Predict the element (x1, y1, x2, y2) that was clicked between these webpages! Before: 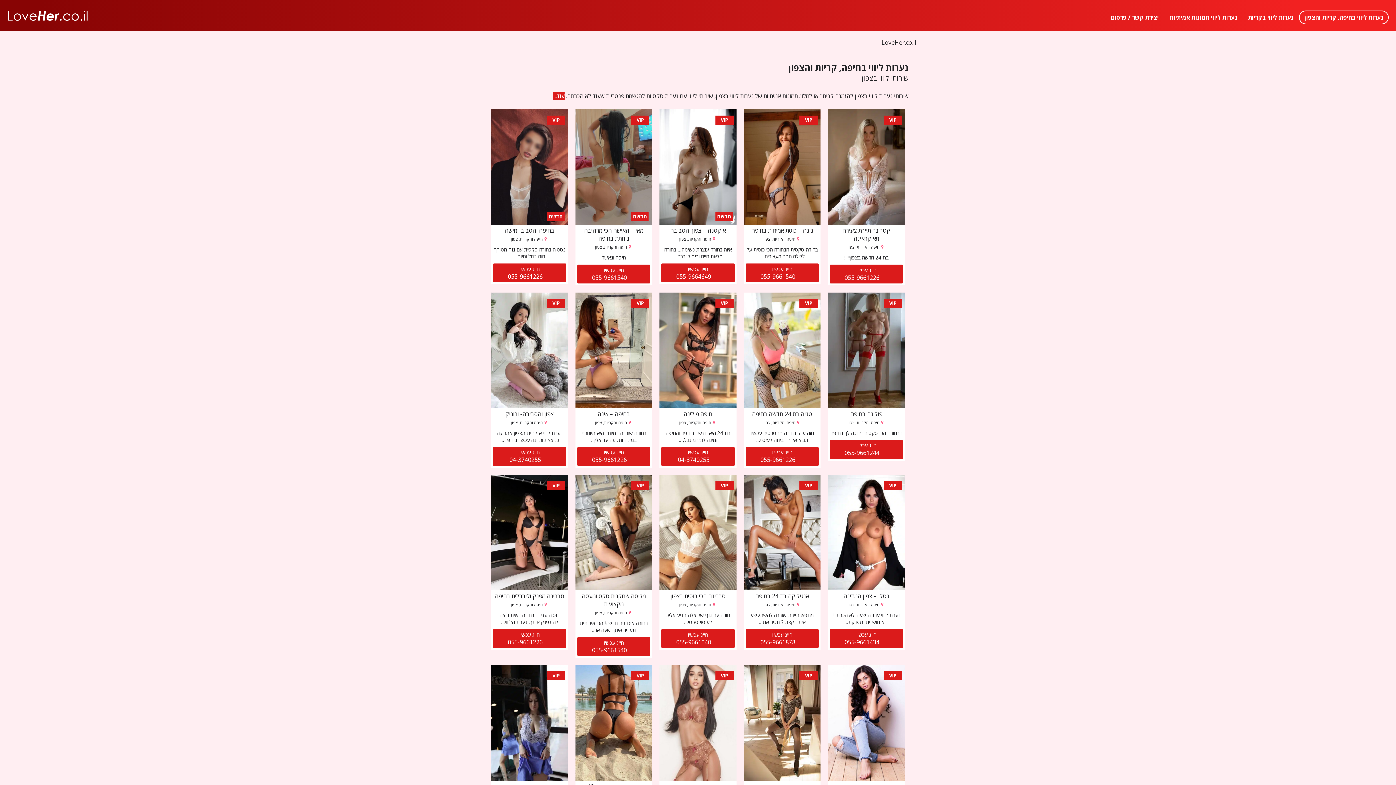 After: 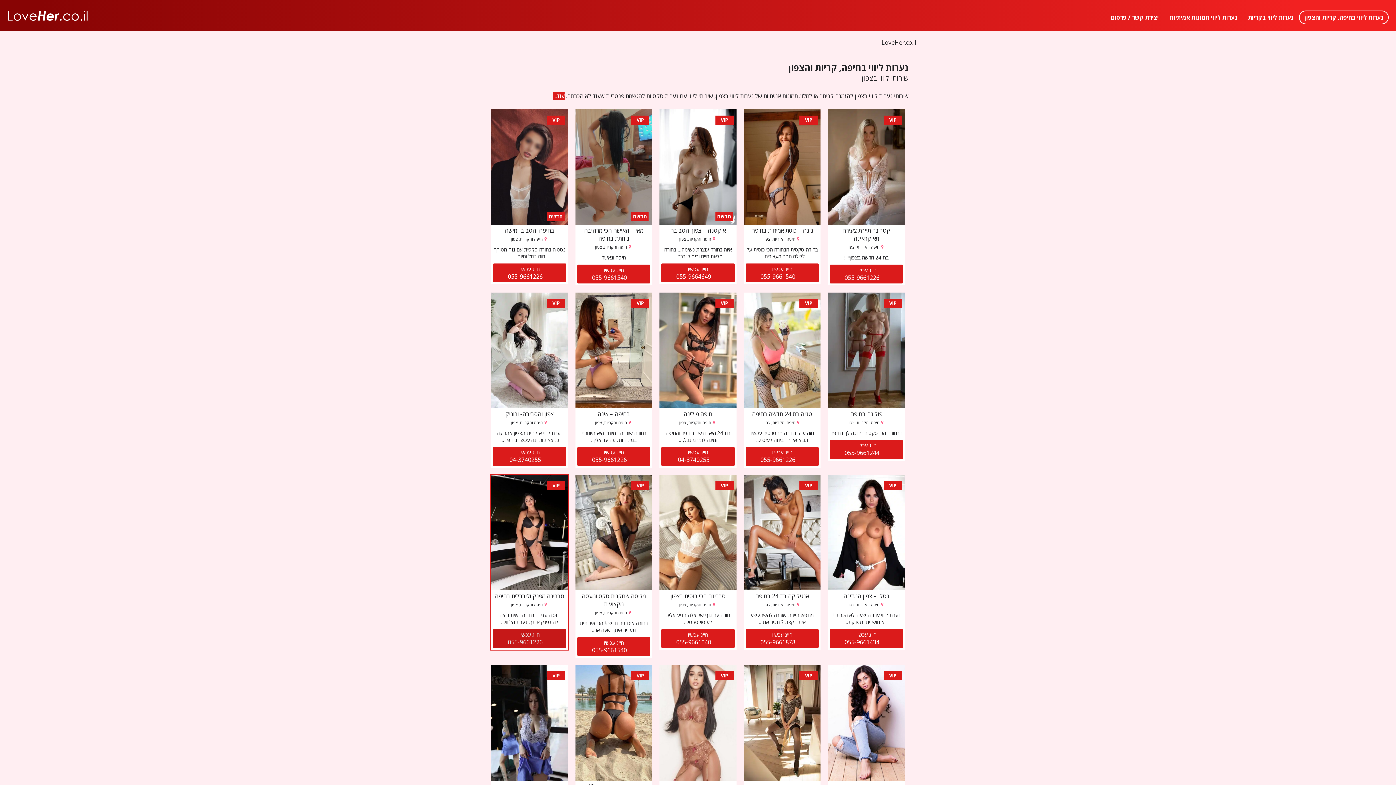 Action: bbox: (493, 629, 566, 648) label:  055-9661226